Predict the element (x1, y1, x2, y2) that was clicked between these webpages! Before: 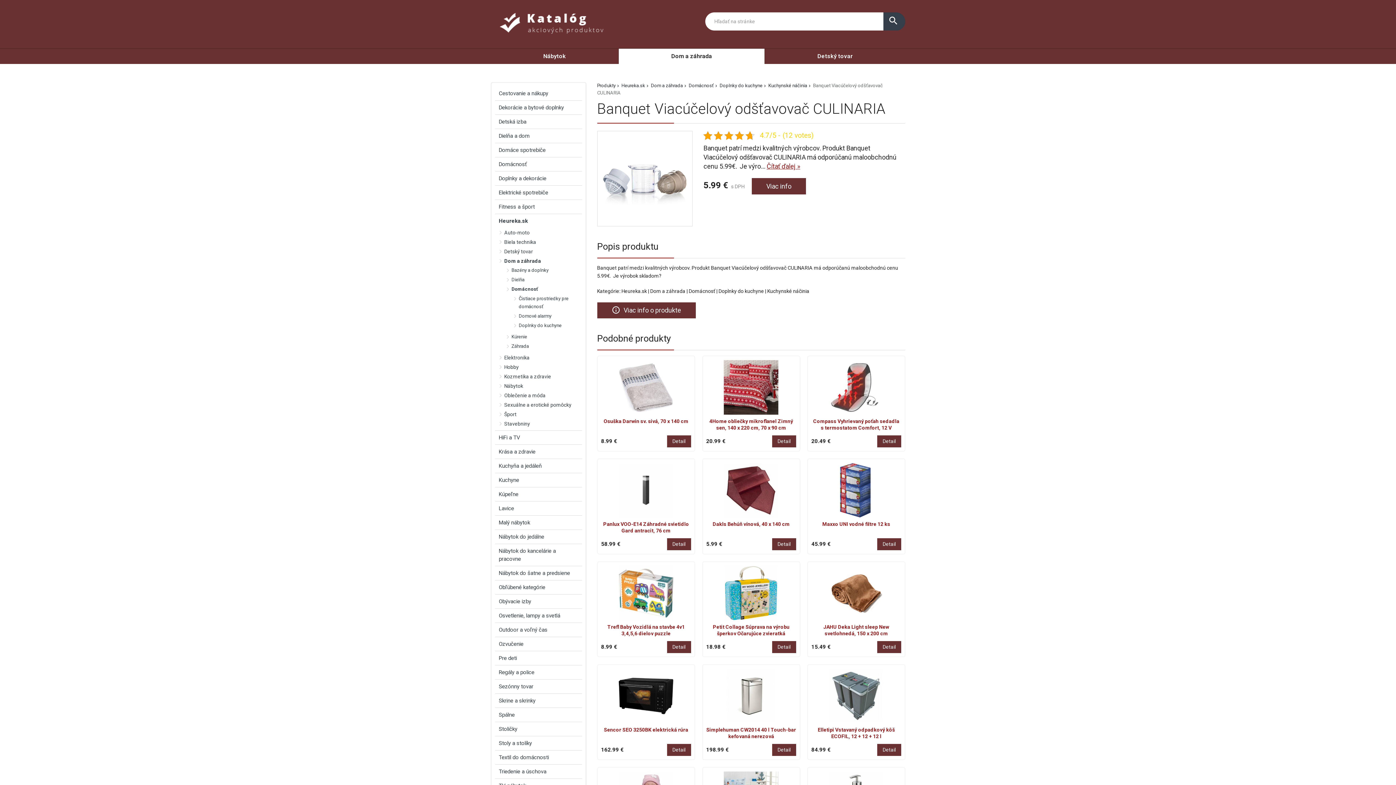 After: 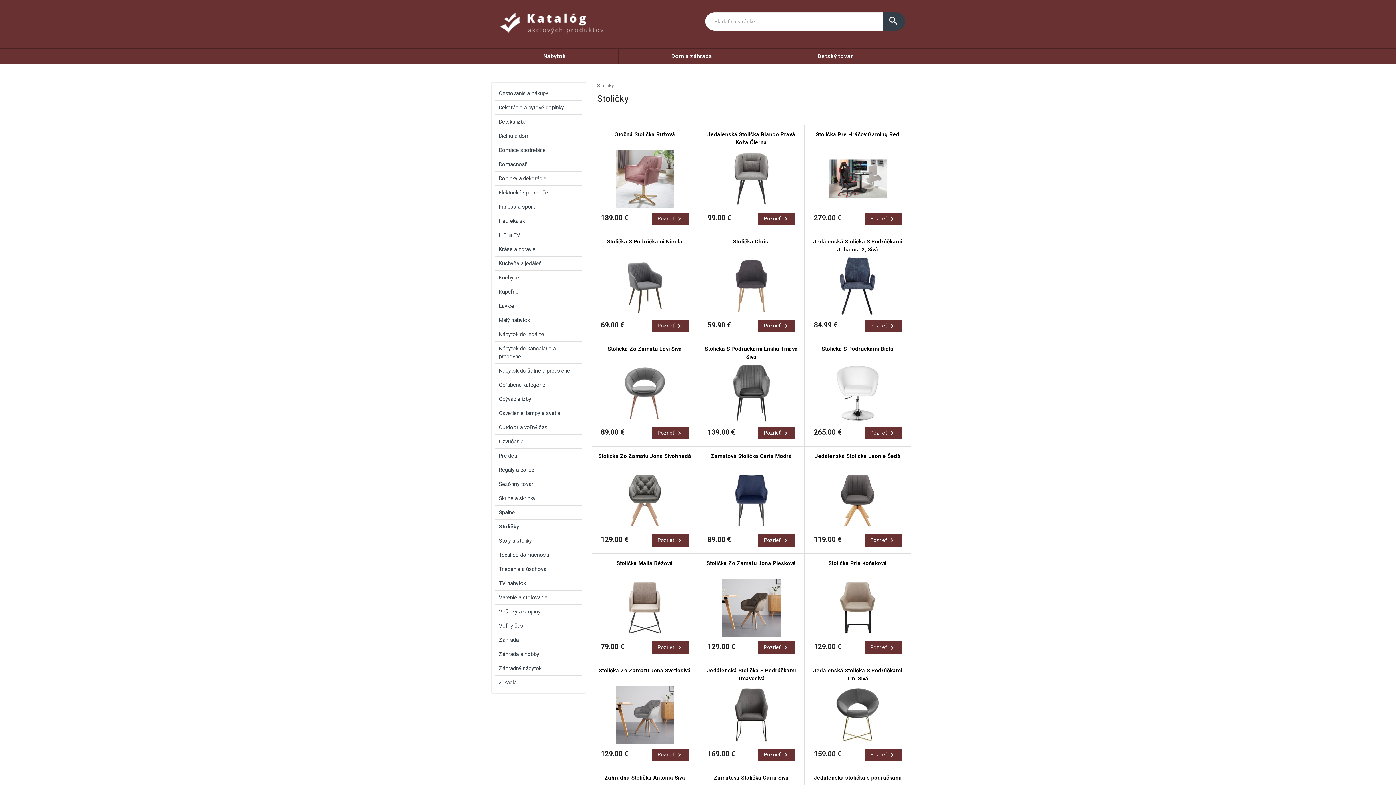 Action: bbox: (495, 722, 582, 736) label: Stoličky